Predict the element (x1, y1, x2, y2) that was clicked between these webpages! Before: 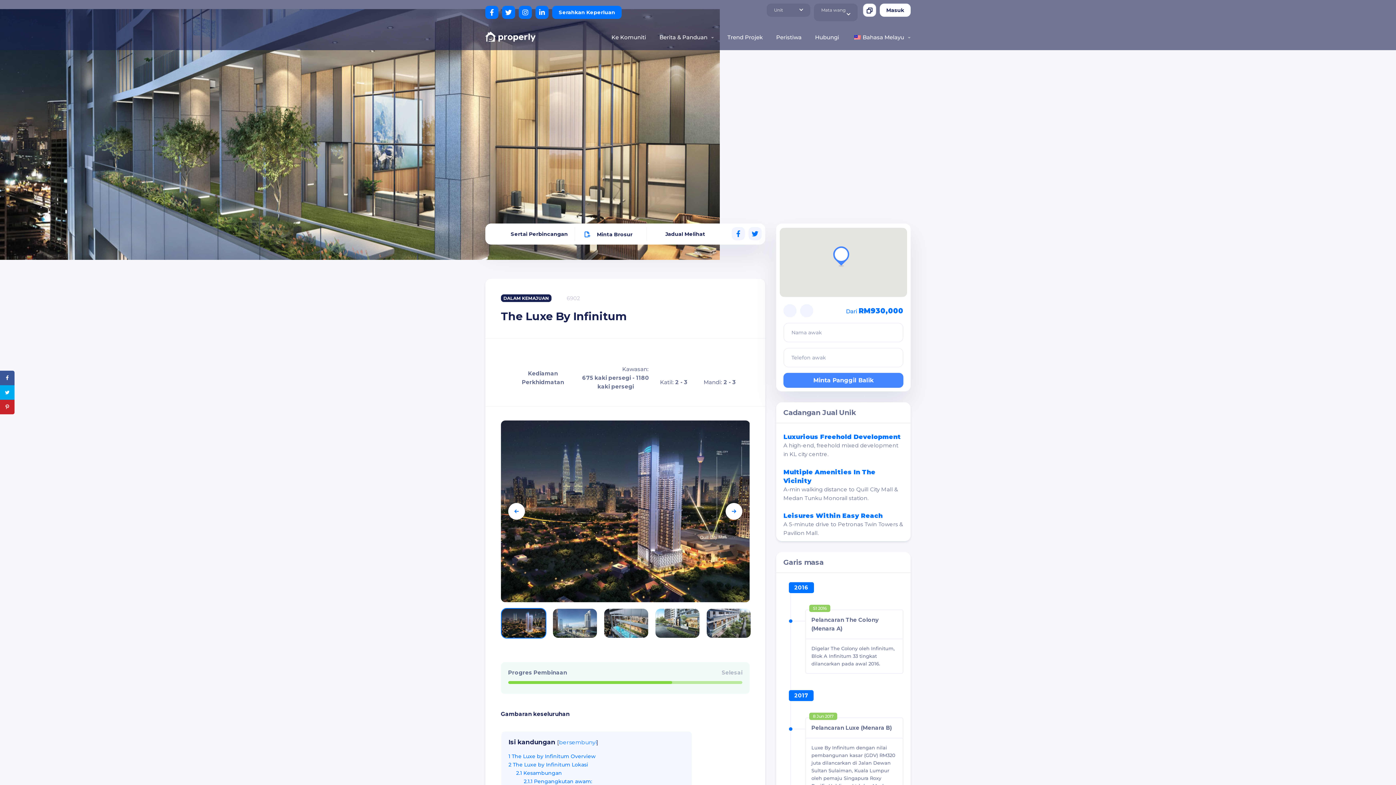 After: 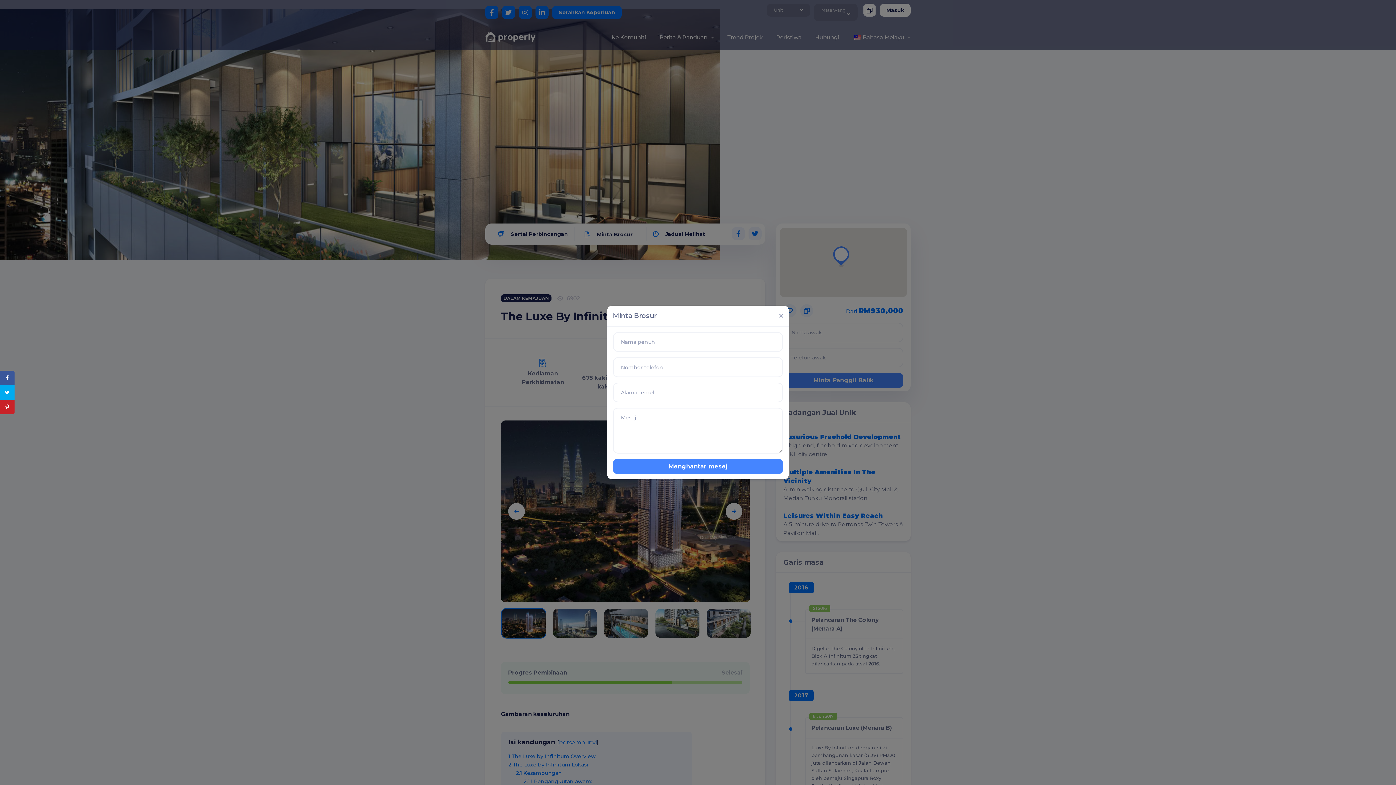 Action: bbox: (578, 227, 639, 240) label: Minta Brosur